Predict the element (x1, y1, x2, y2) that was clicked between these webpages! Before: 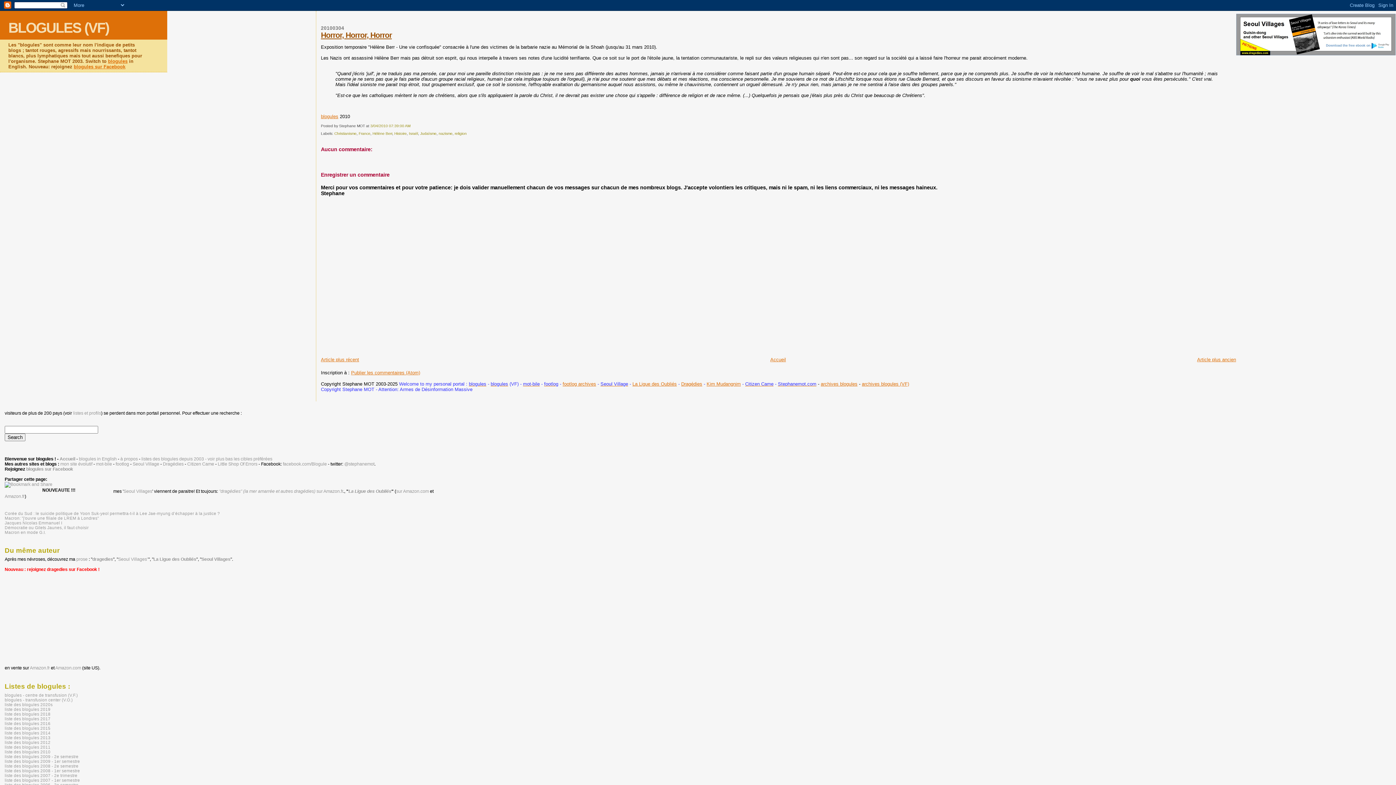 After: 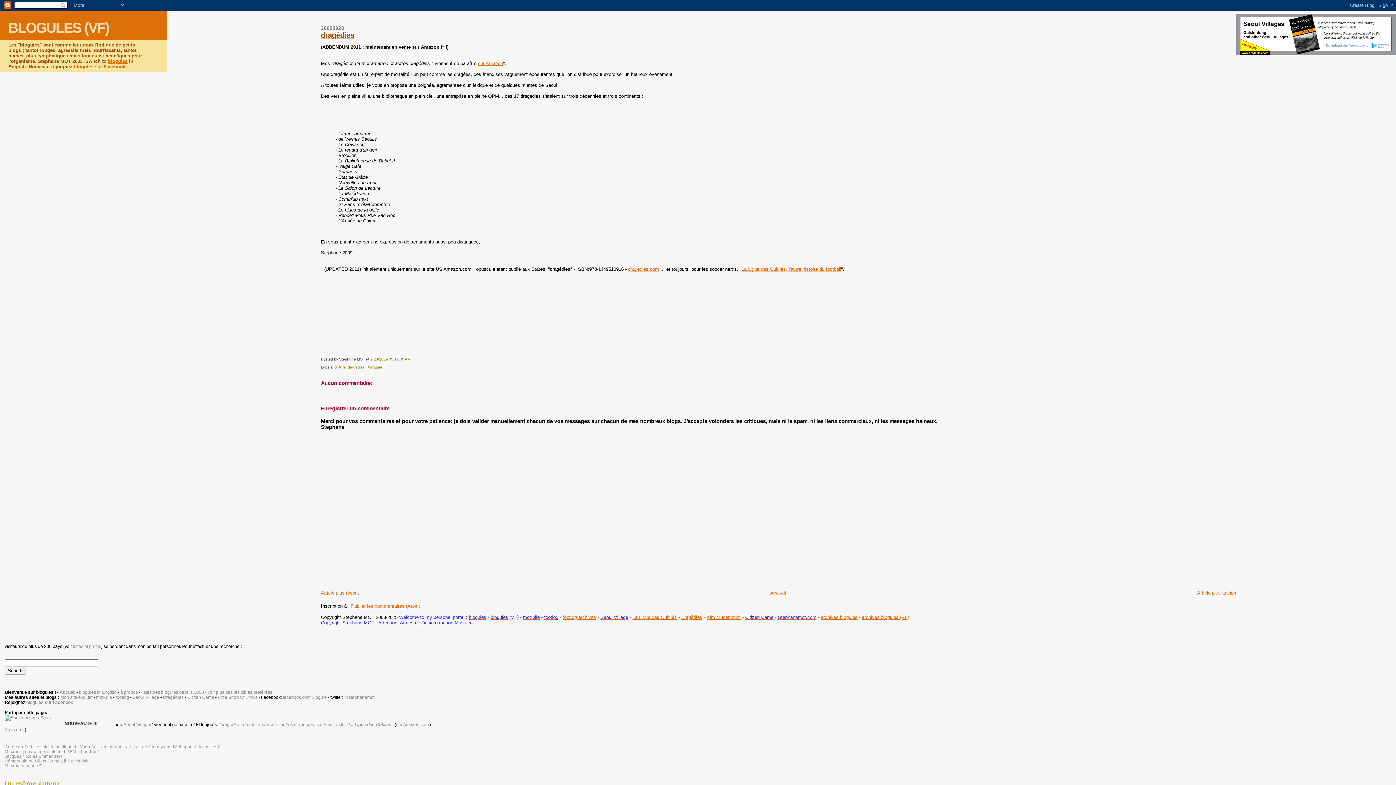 Action: bbox: (219, 488, 315, 494) label: "dragédies" (la mer amarrée et autres dragédies)